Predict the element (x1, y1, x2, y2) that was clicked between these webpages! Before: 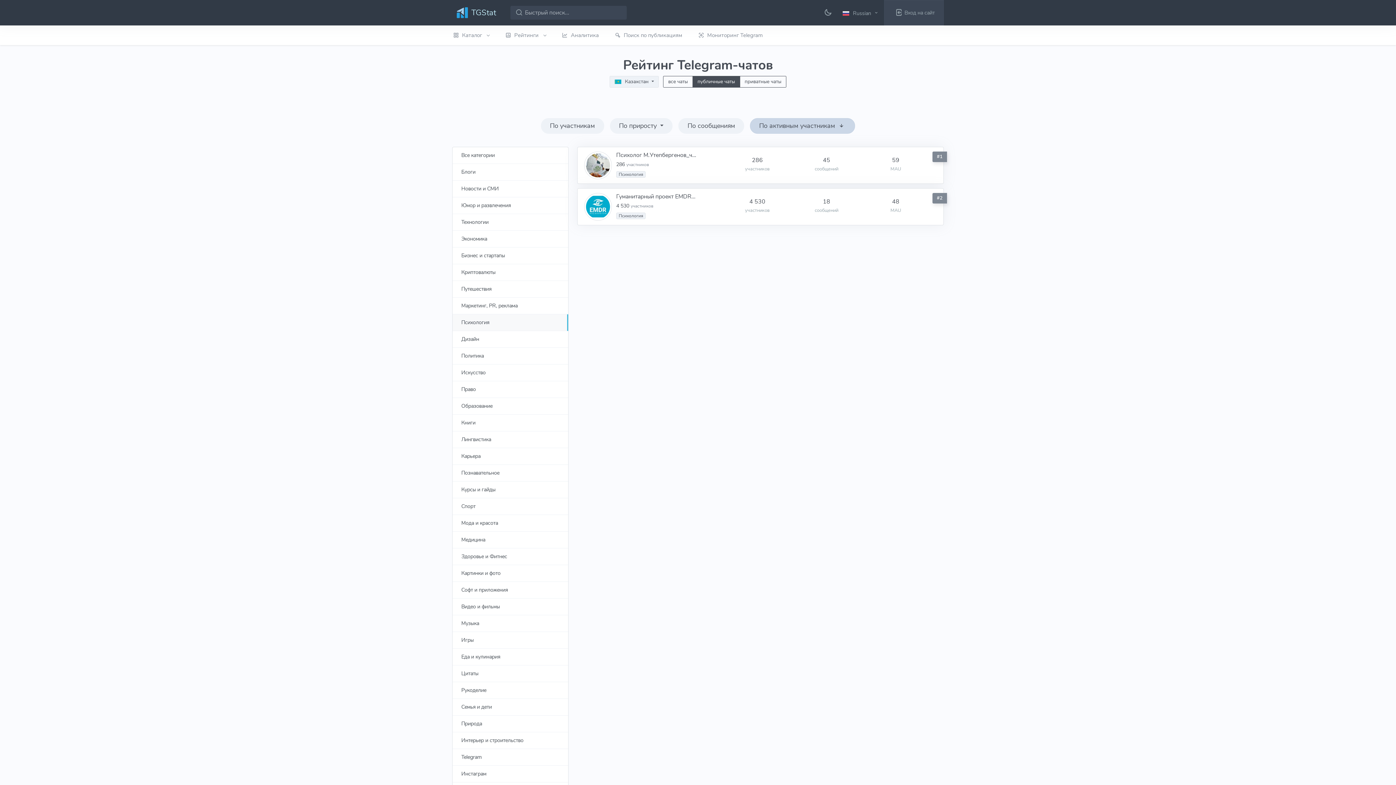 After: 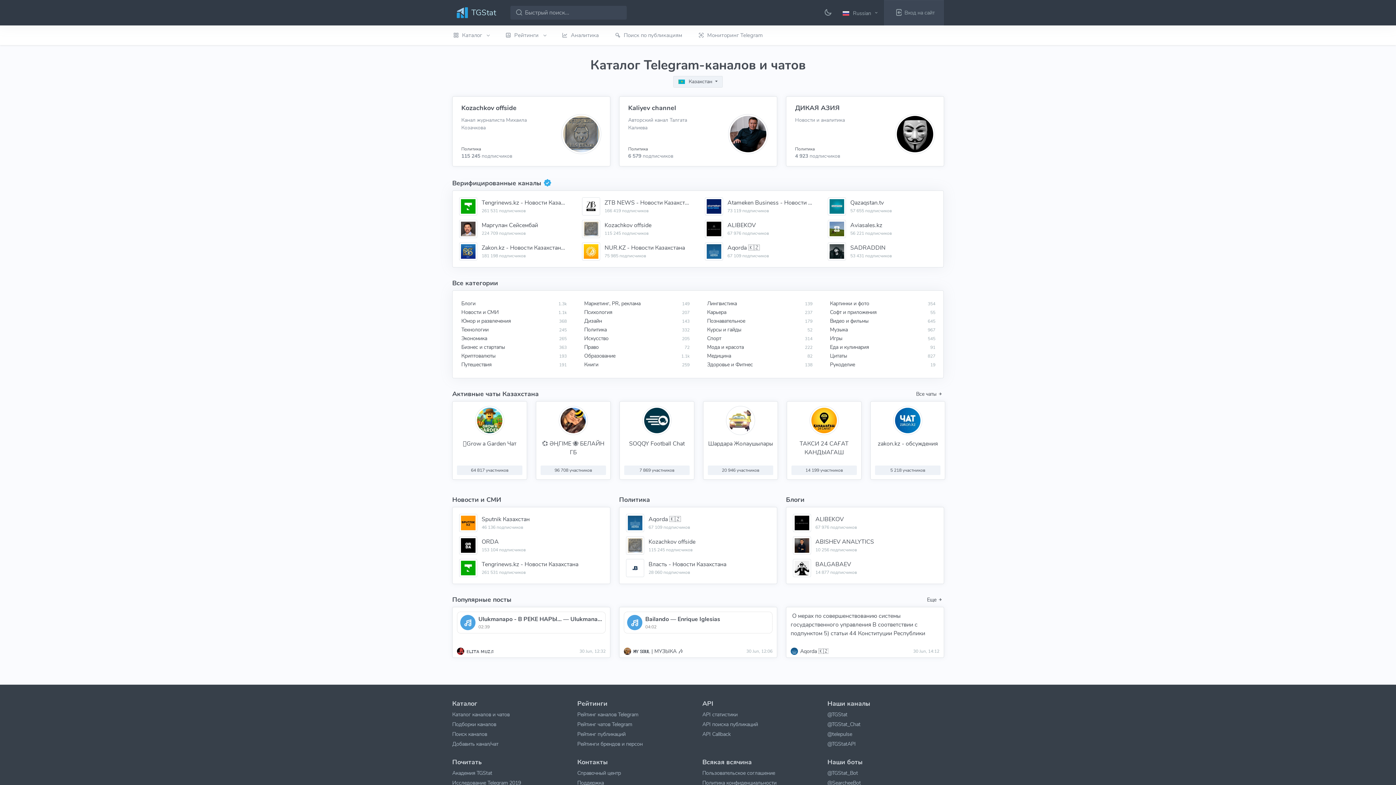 Action: label: TGStat bbox: (452, 0, 510, 25)